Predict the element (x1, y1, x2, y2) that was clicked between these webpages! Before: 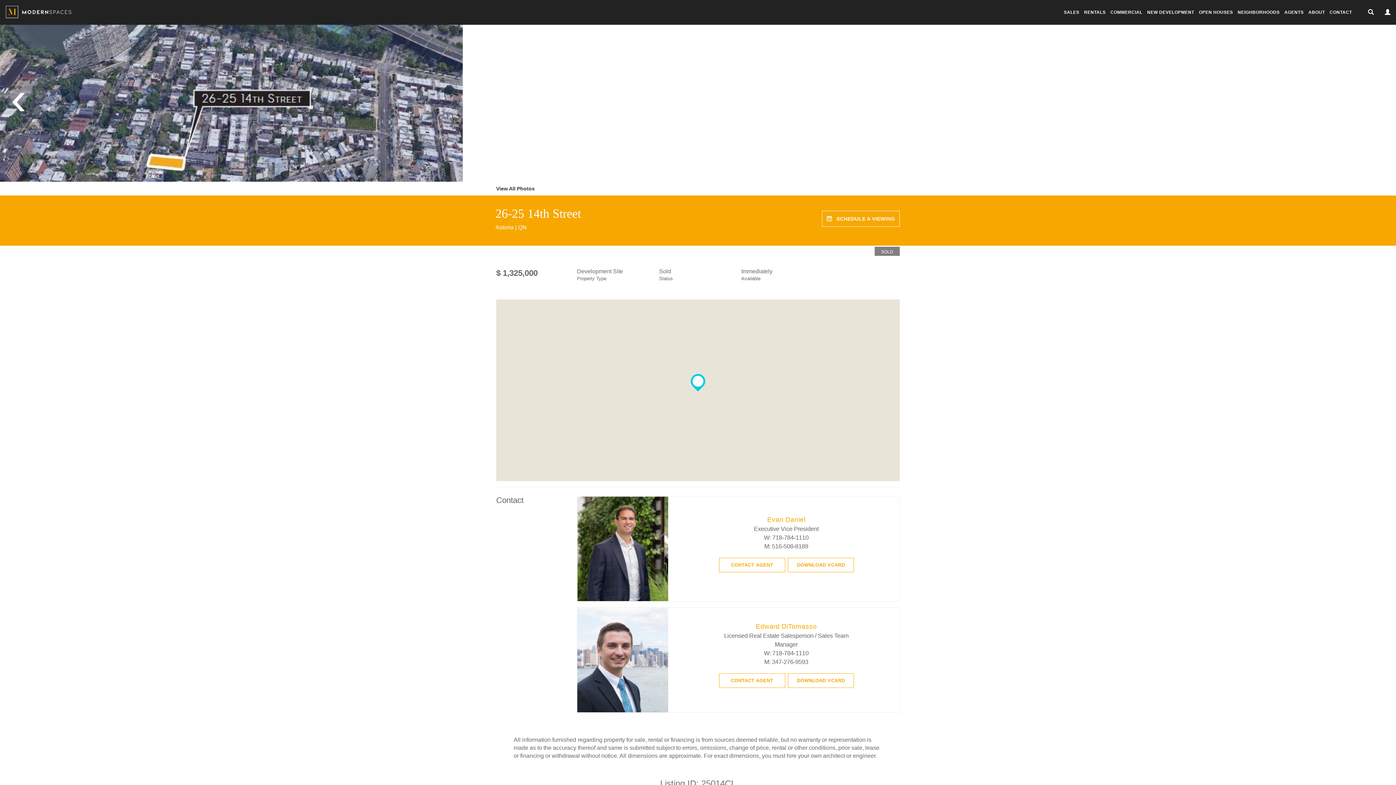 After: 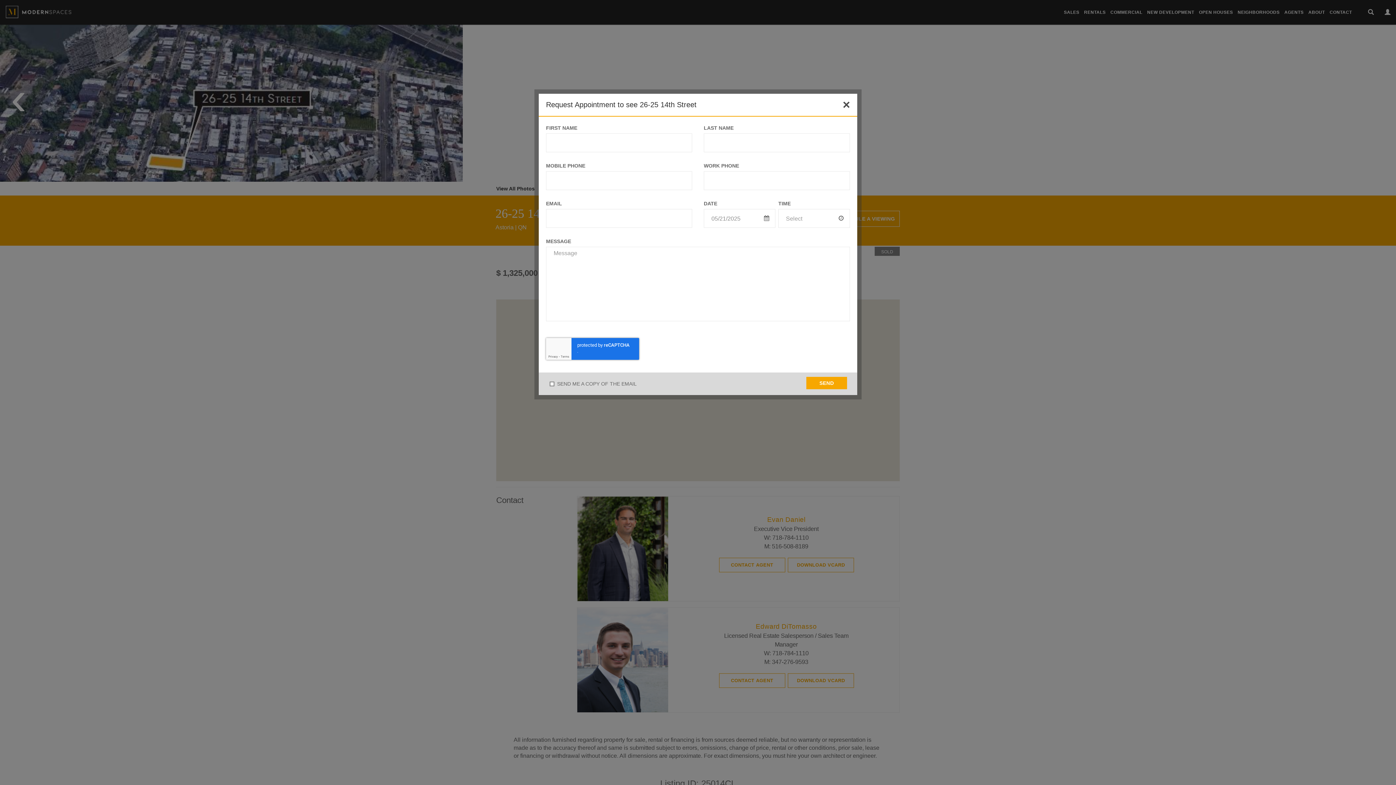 Action: label:  SCHEDULE A VIEWING bbox: (822, 210, 900, 226)